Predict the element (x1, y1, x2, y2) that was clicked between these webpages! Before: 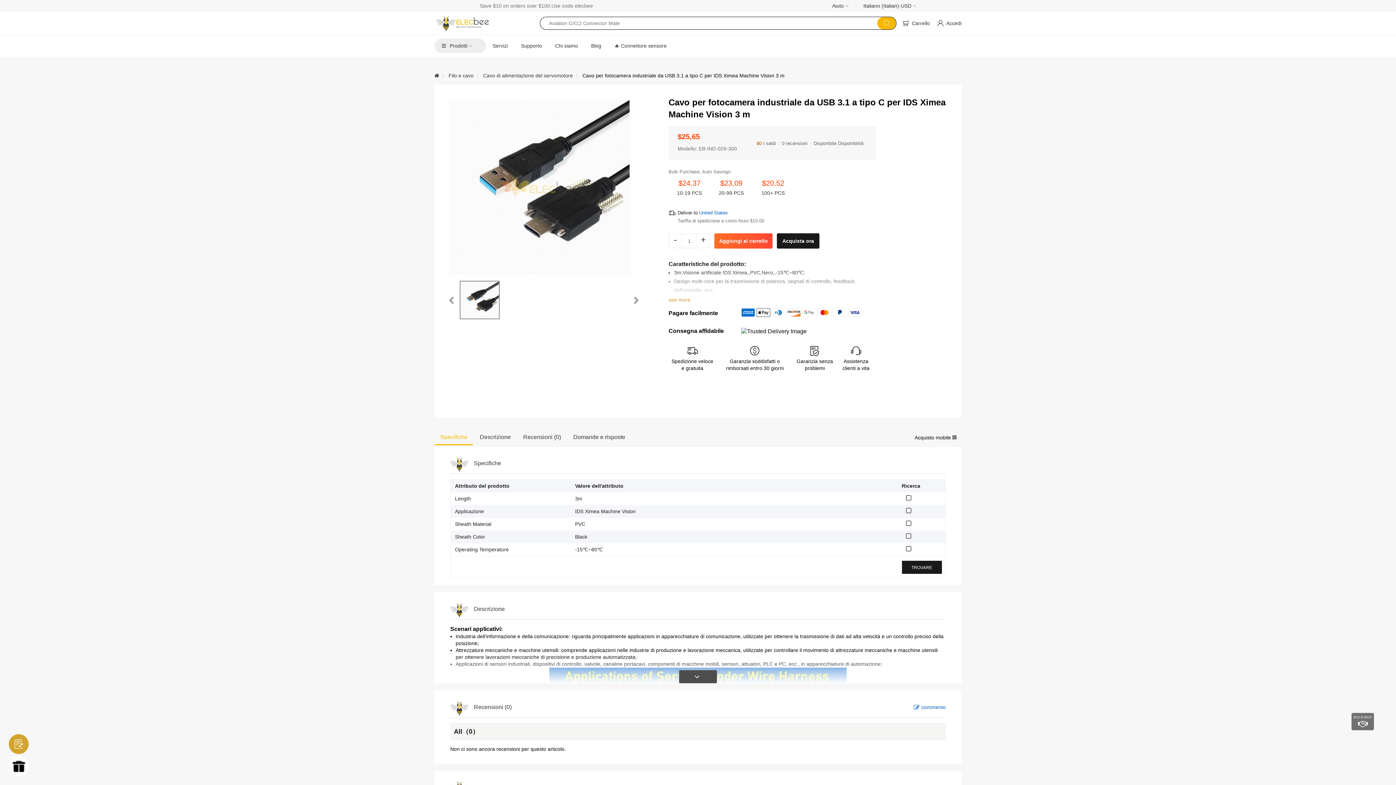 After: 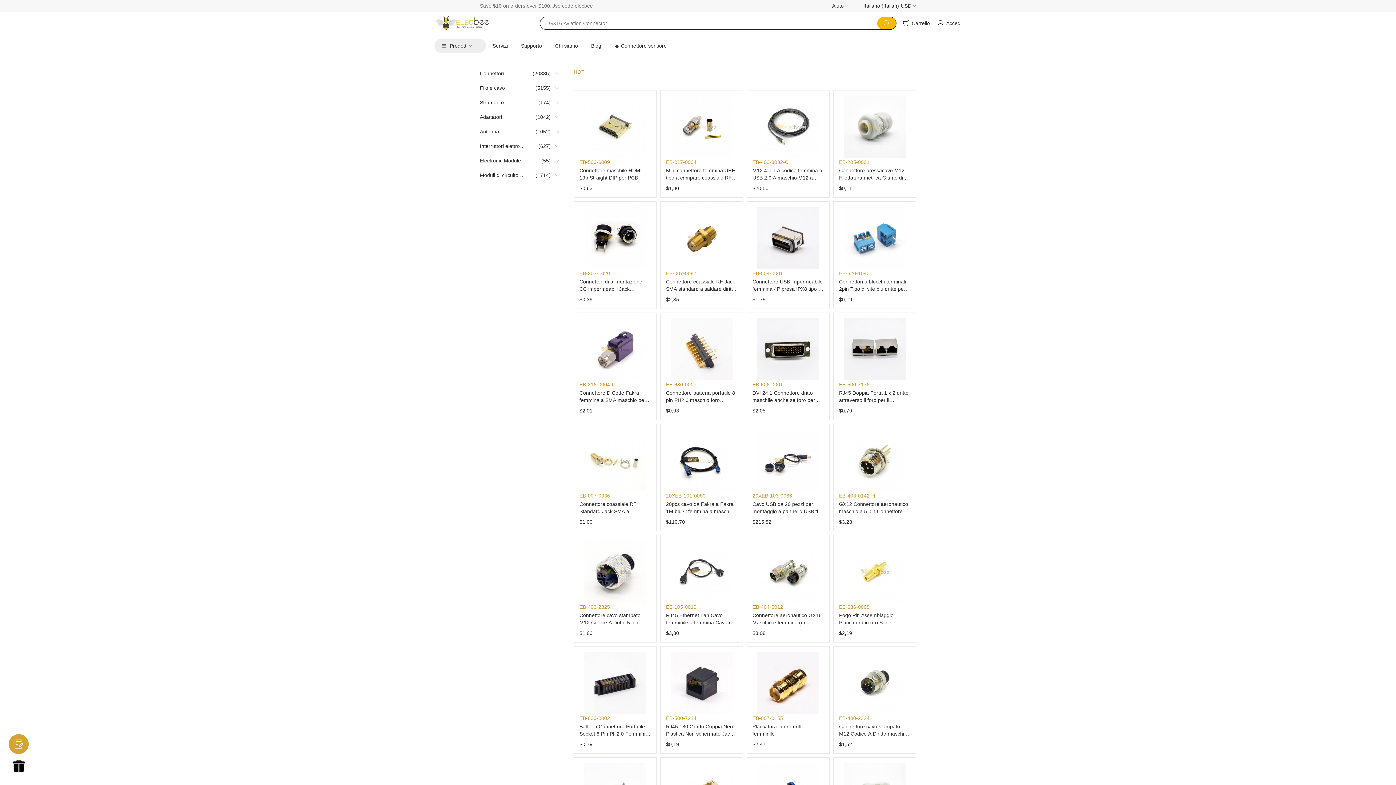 Action: label: Prodotti bbox: (441, 38, 479, 53)